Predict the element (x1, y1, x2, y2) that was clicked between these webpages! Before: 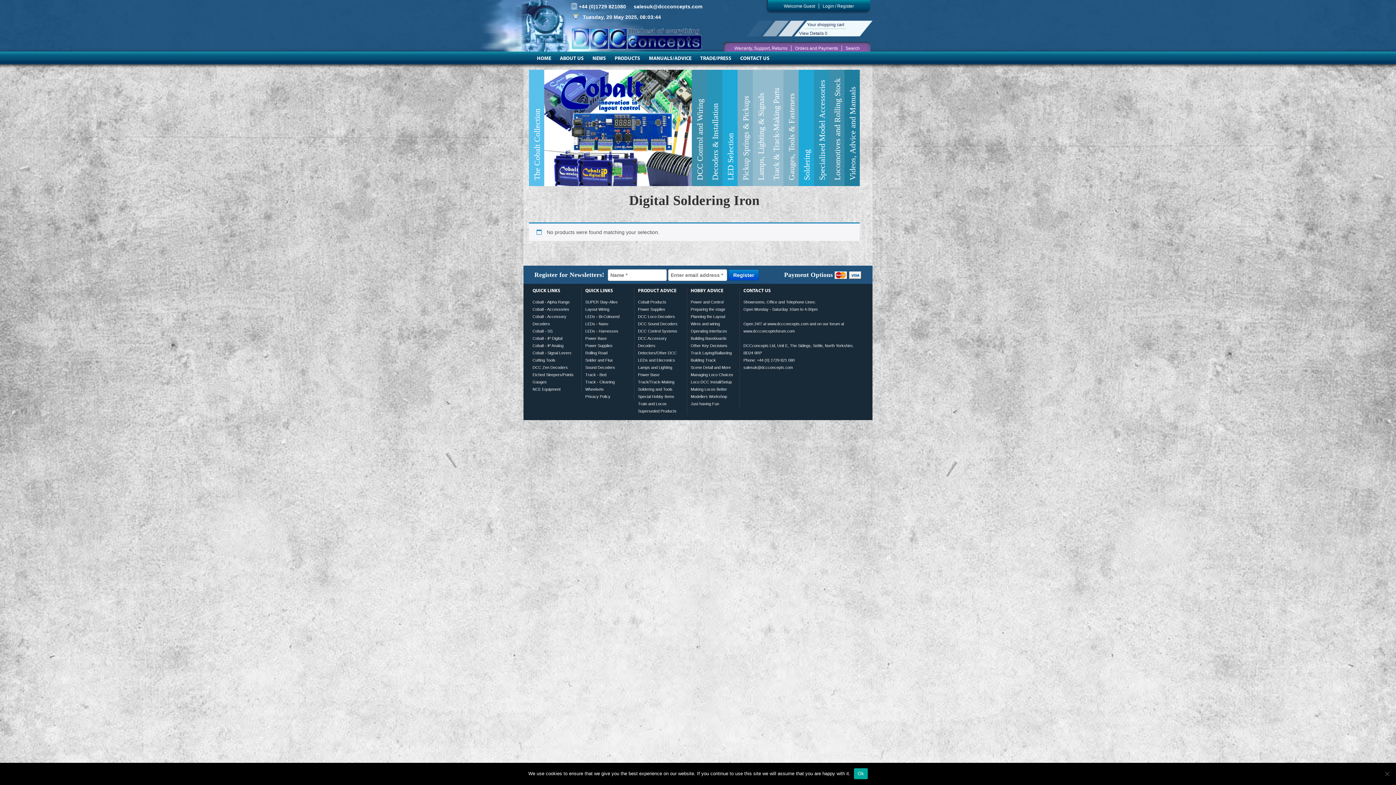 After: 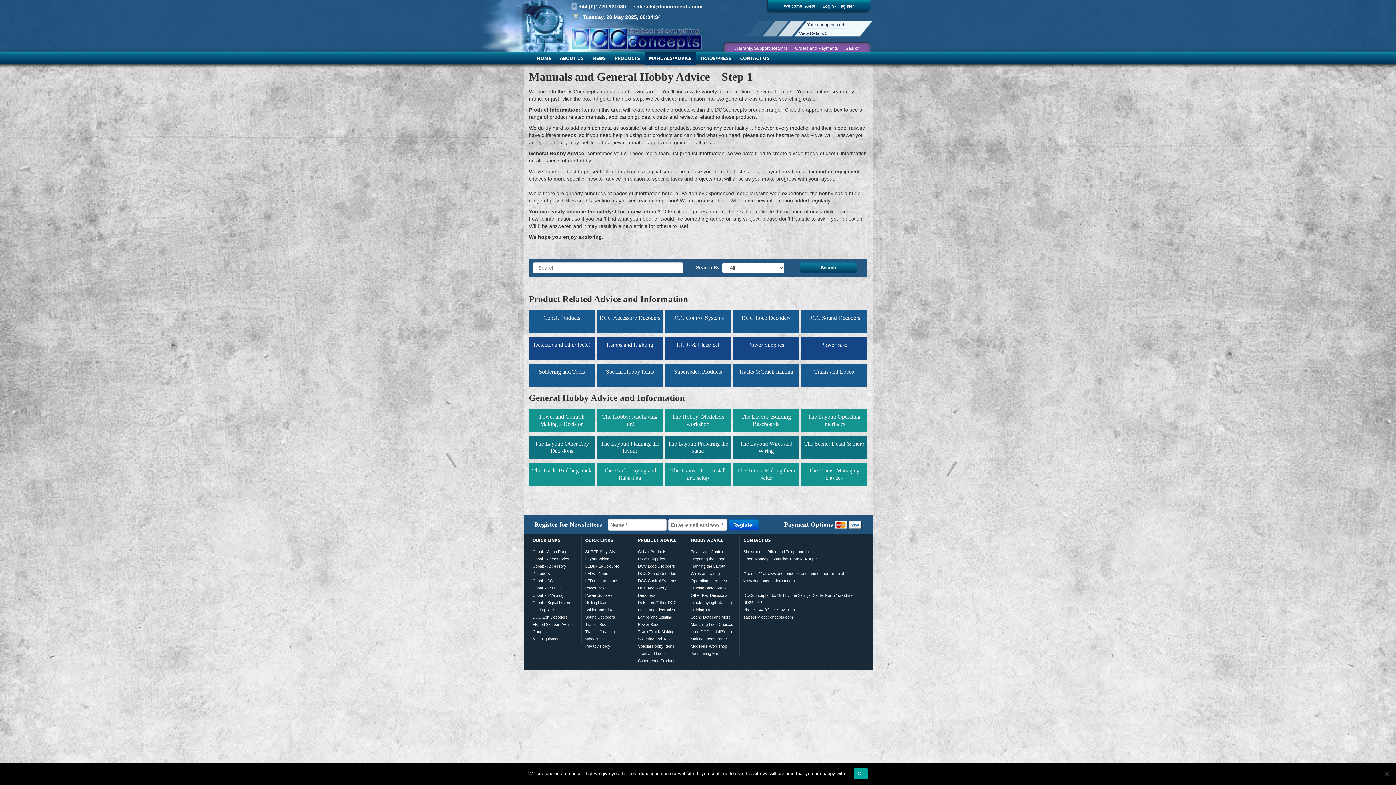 Action: bbox: (649, 56, 691, 61) label: MANUALS/ADVICE